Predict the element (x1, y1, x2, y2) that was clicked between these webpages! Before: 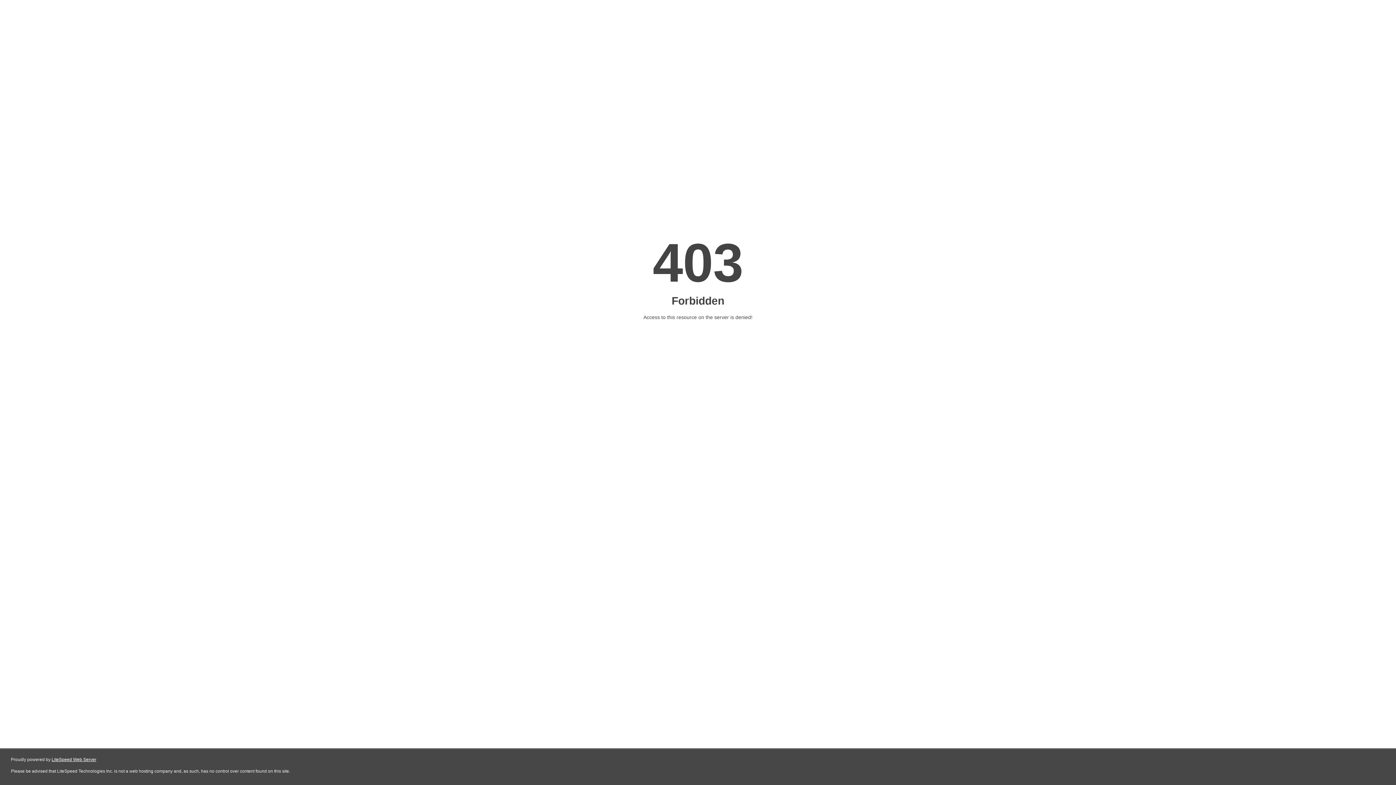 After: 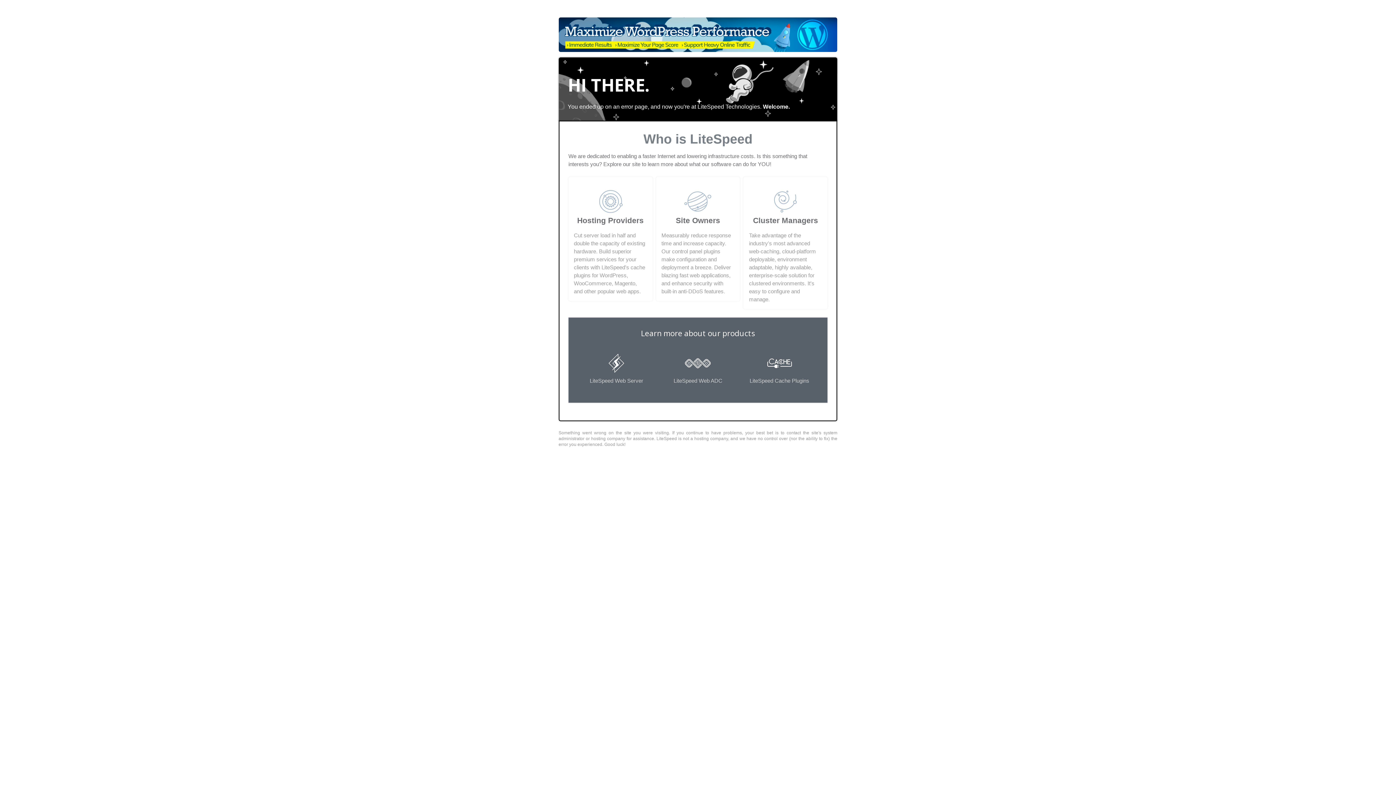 Action: bbox: (51, 757, 96, 762) label: LiteSpeed Web Server